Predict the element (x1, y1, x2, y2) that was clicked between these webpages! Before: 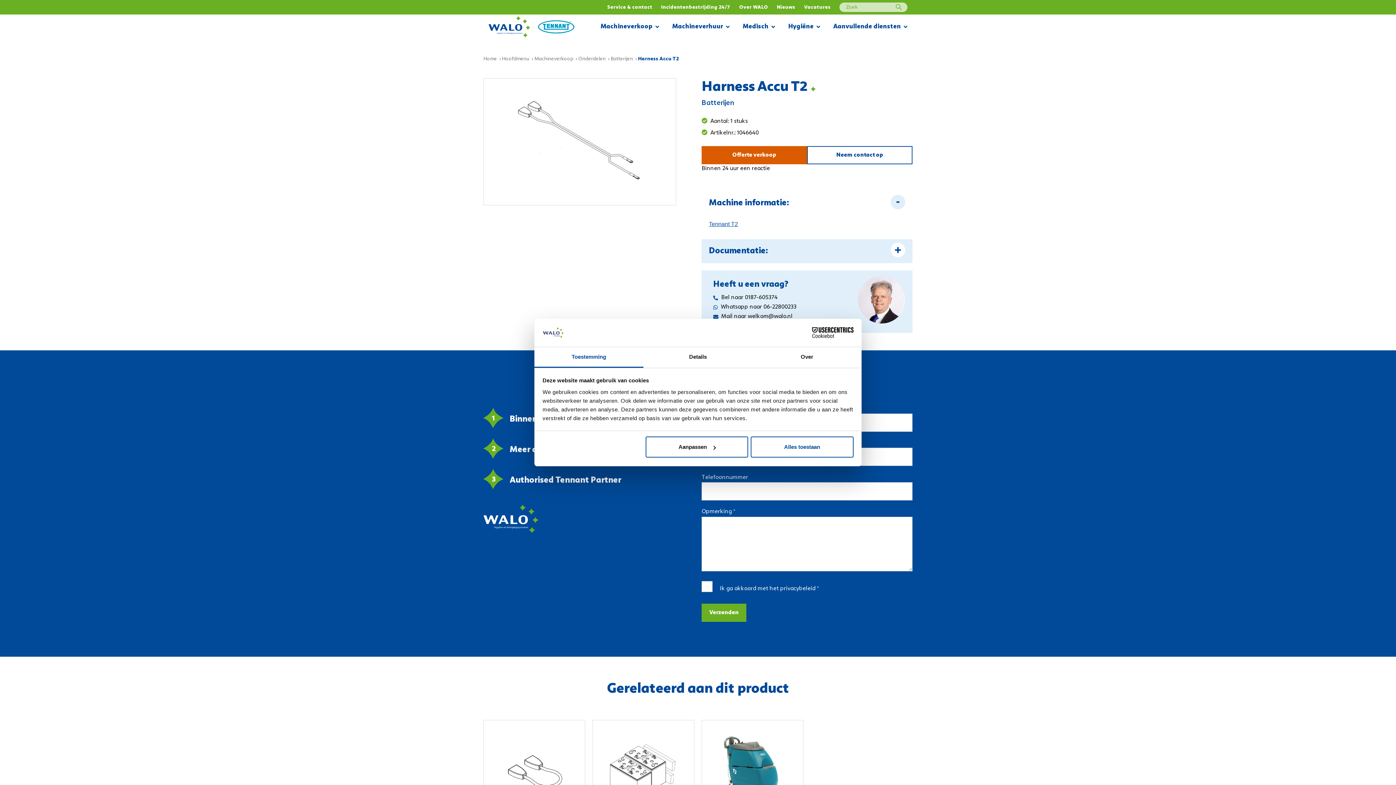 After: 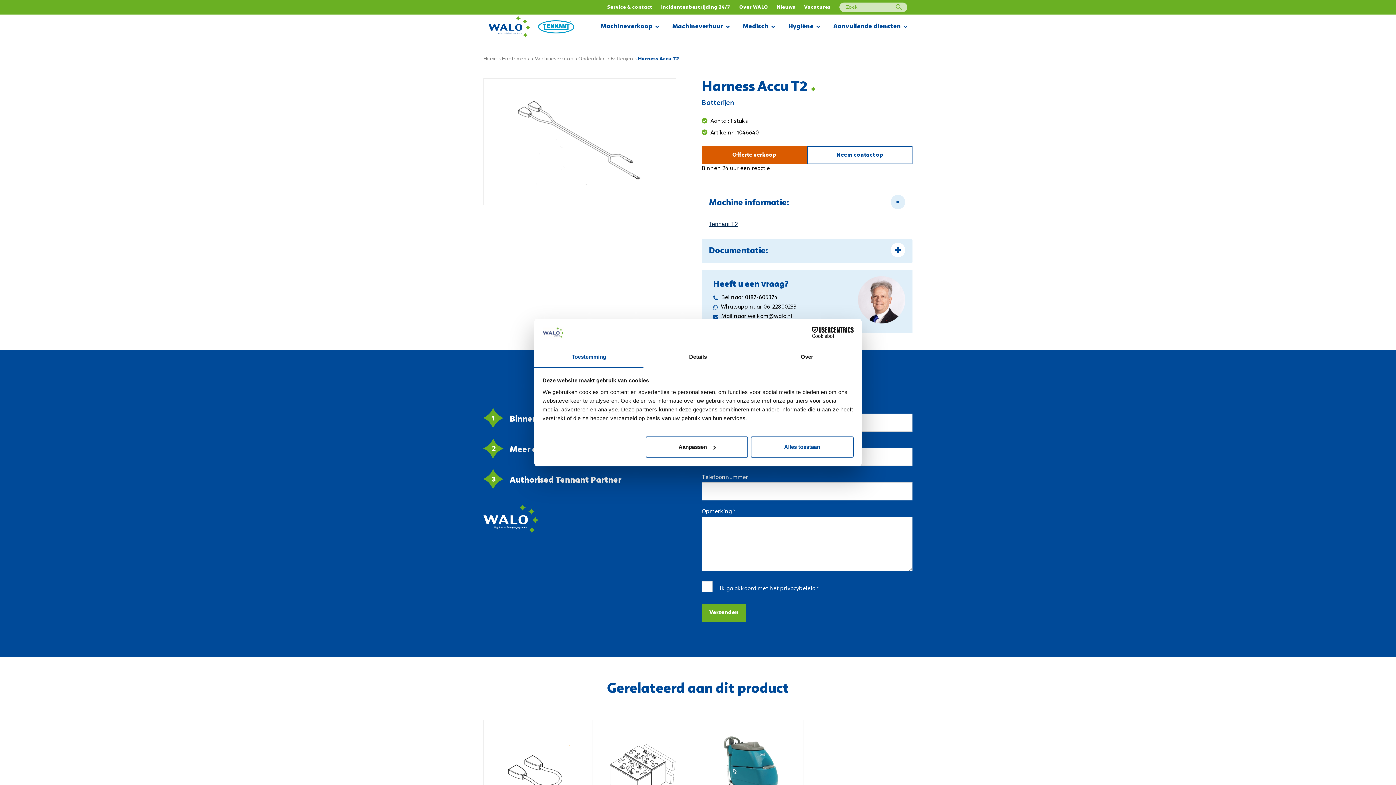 Action: label: Tennant T2 bbox: (709, 221, 738, 227)